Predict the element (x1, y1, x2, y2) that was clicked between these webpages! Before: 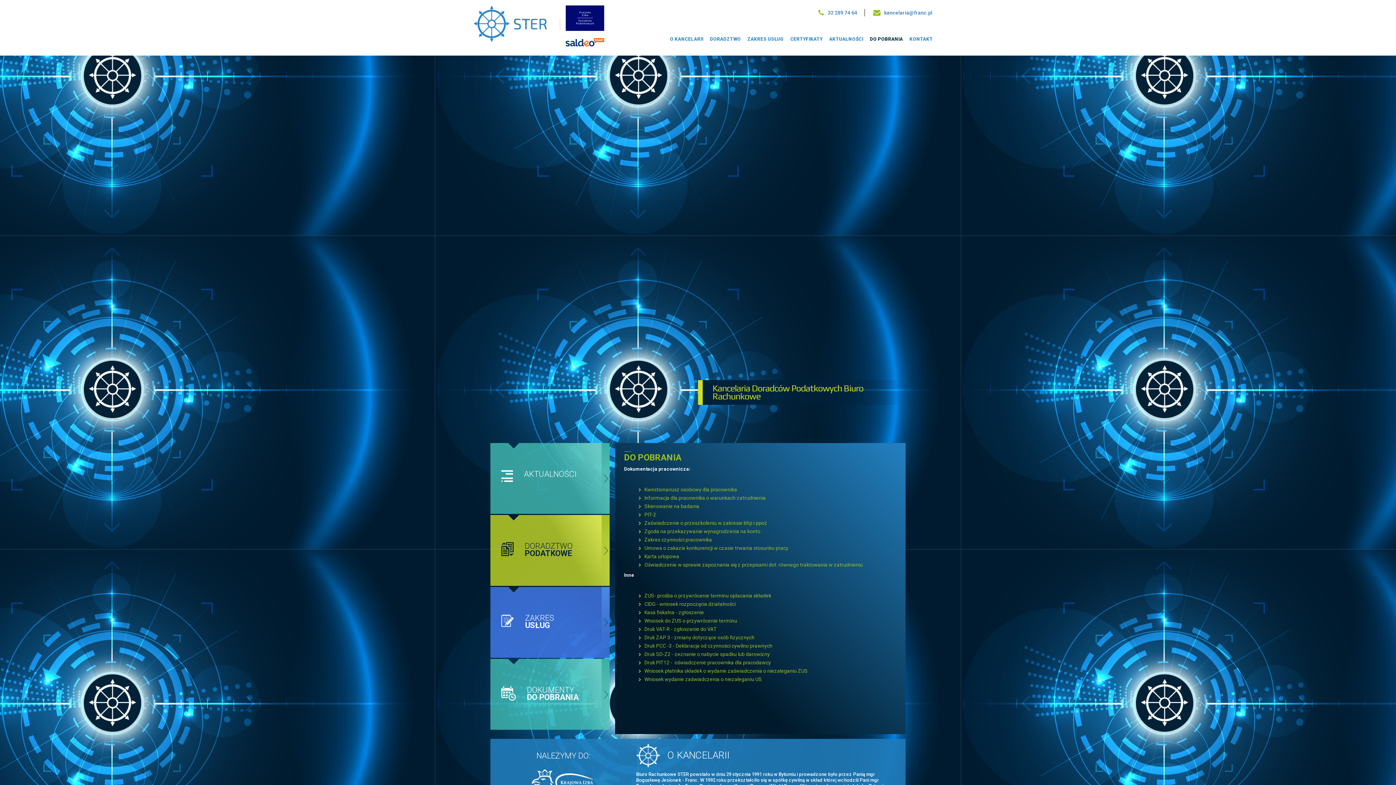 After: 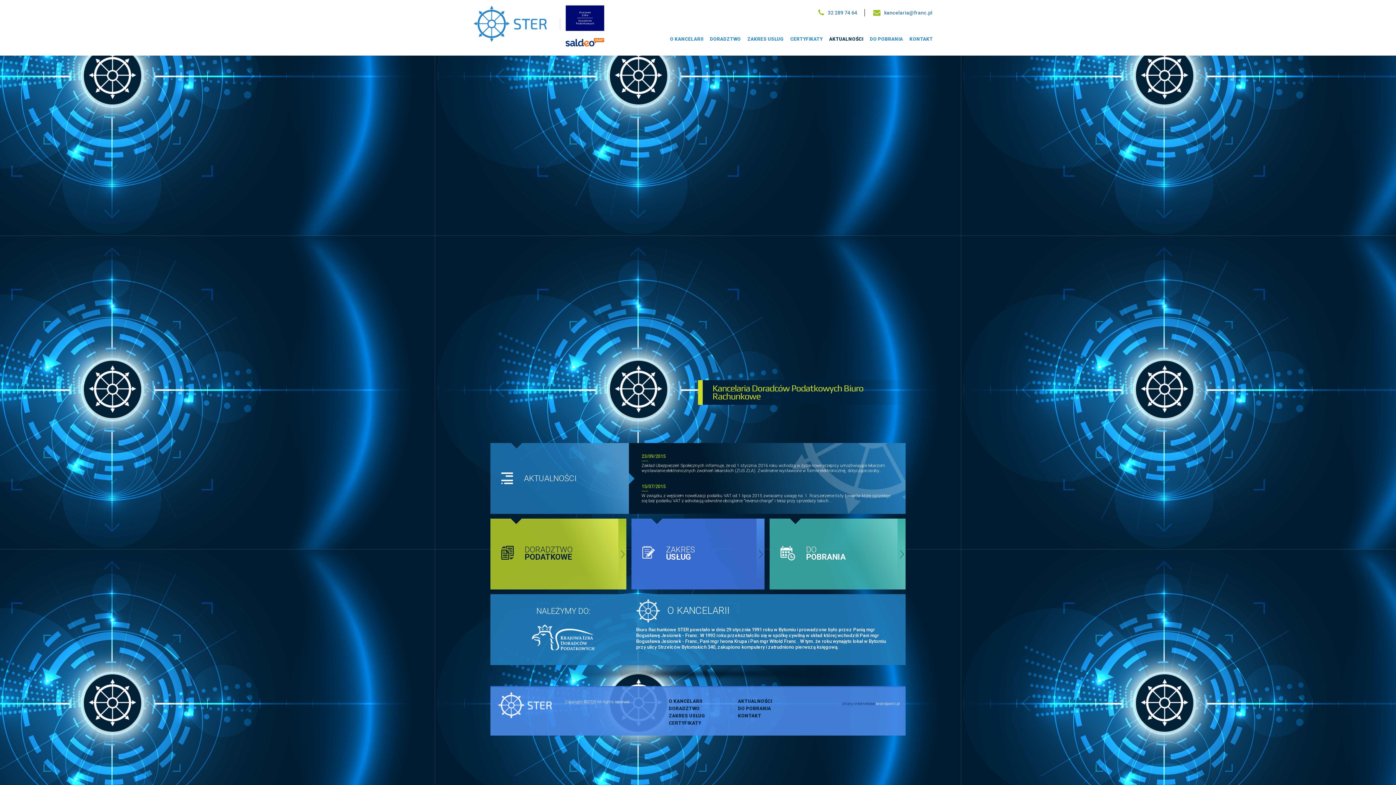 Action: bbox: (467, 5, 554, 42)